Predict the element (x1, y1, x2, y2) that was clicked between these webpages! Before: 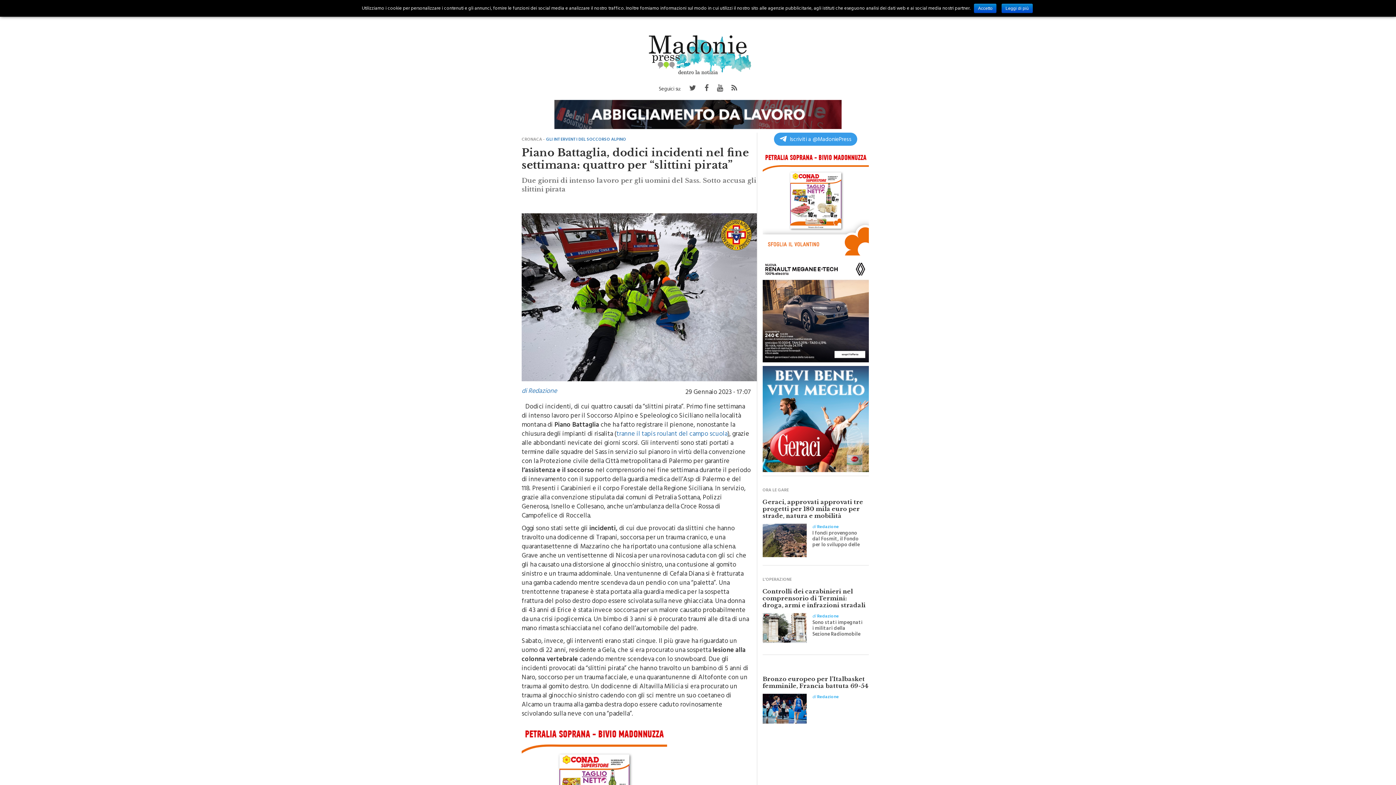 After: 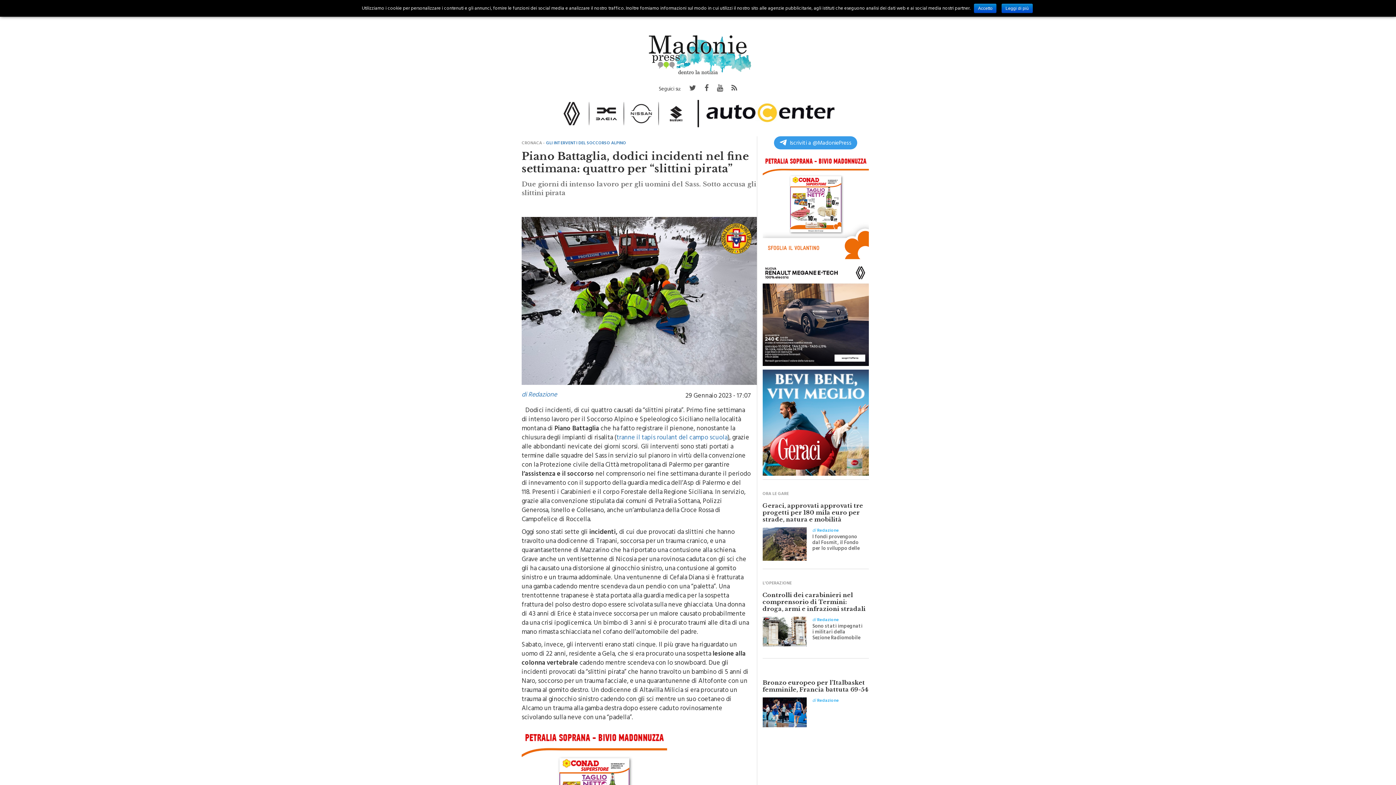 Action: bbox: (704, 82, 708, 96)